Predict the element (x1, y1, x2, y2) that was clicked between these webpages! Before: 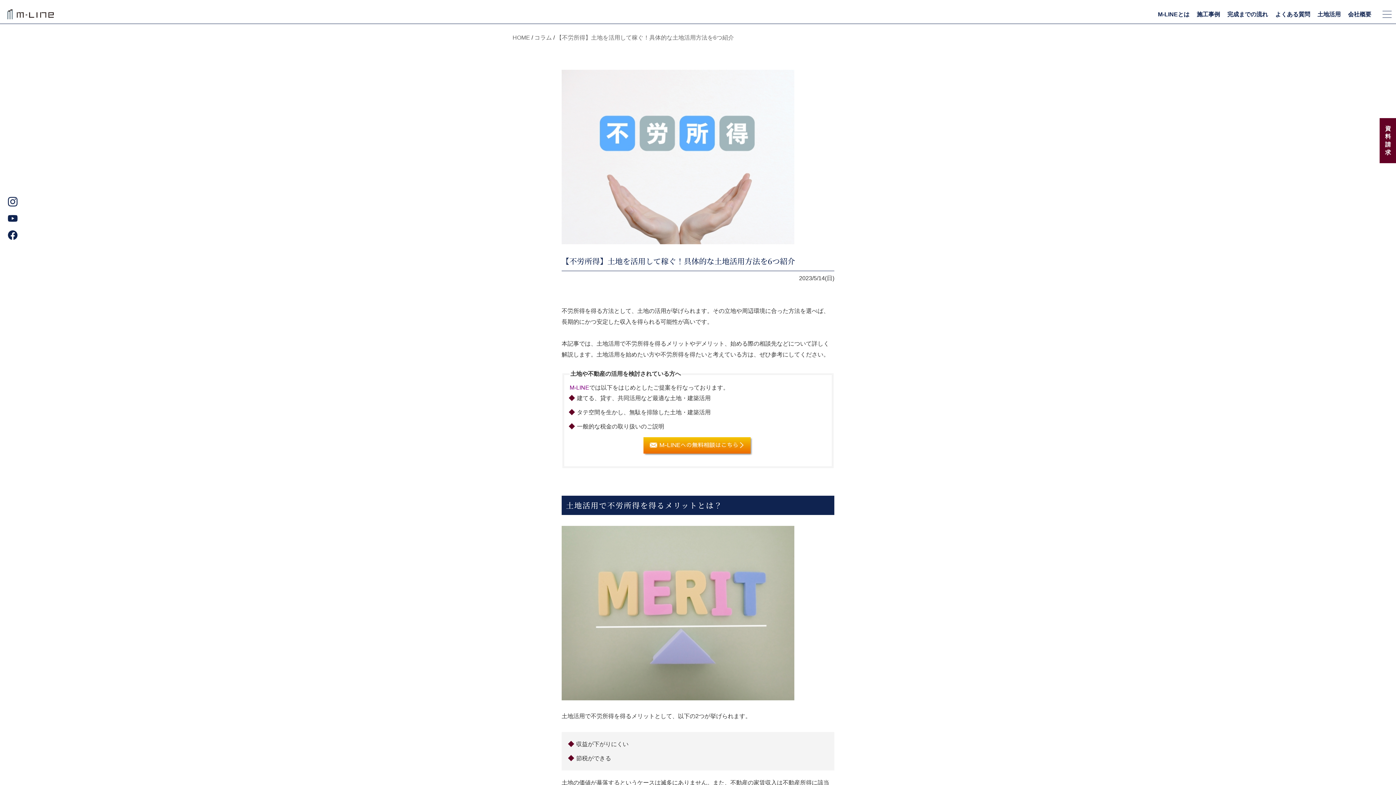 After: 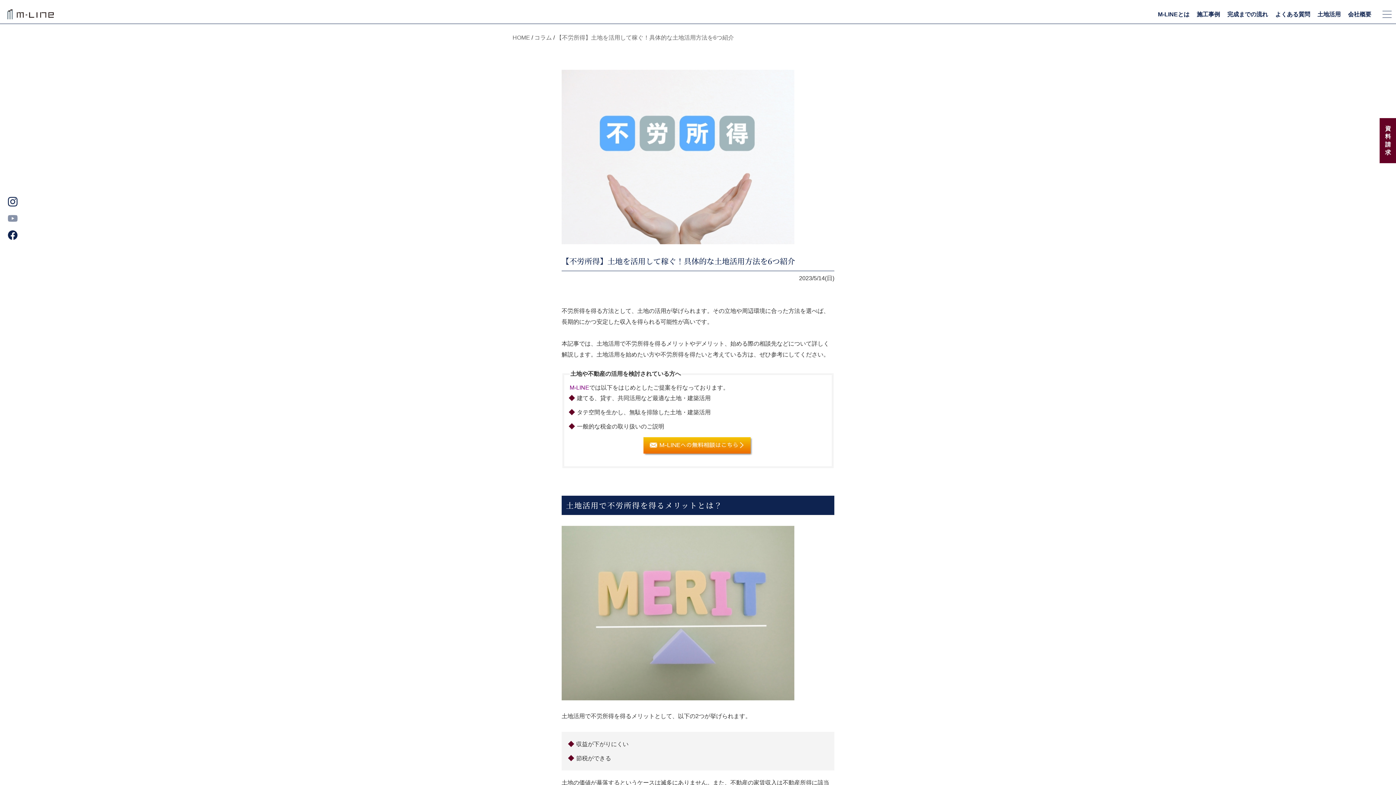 Action: bbox: (7, 214, 18, 222)